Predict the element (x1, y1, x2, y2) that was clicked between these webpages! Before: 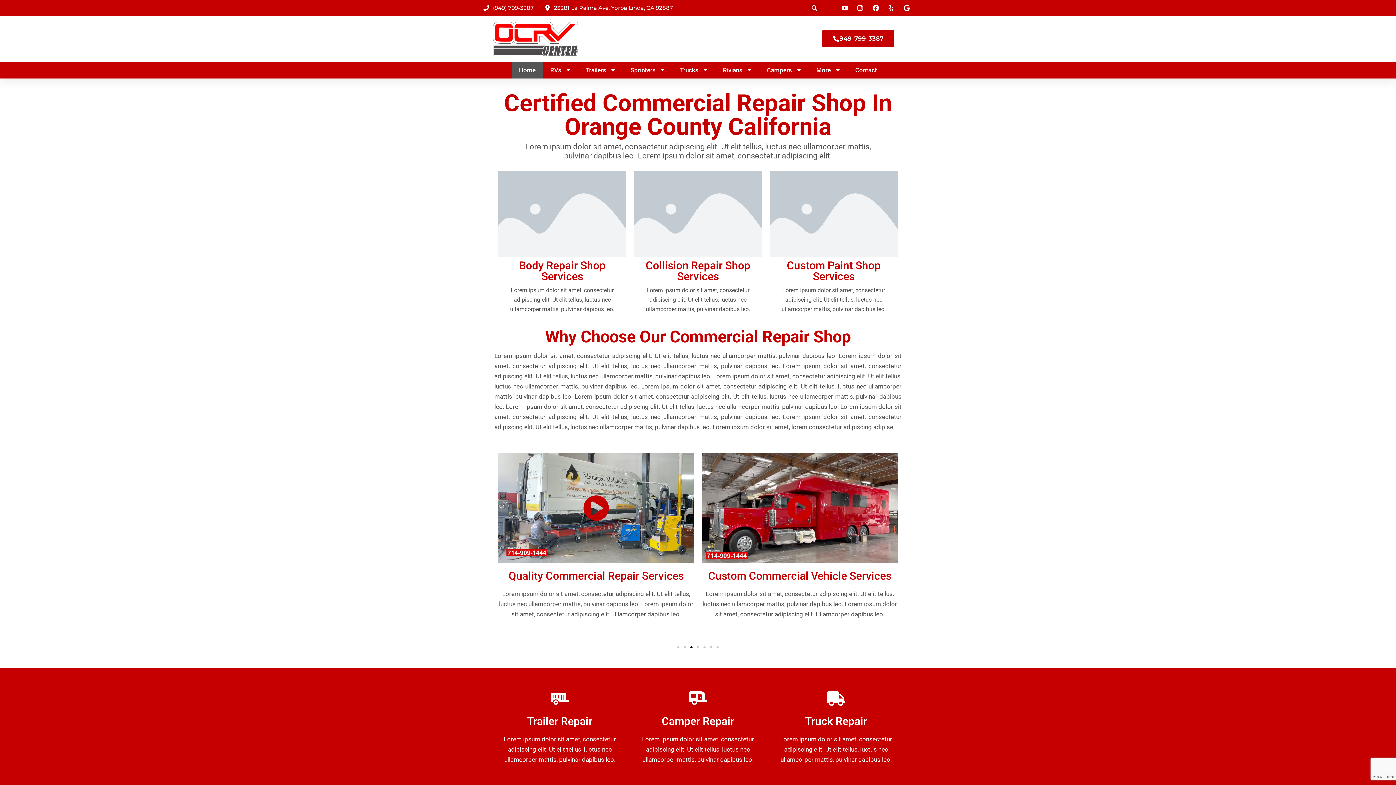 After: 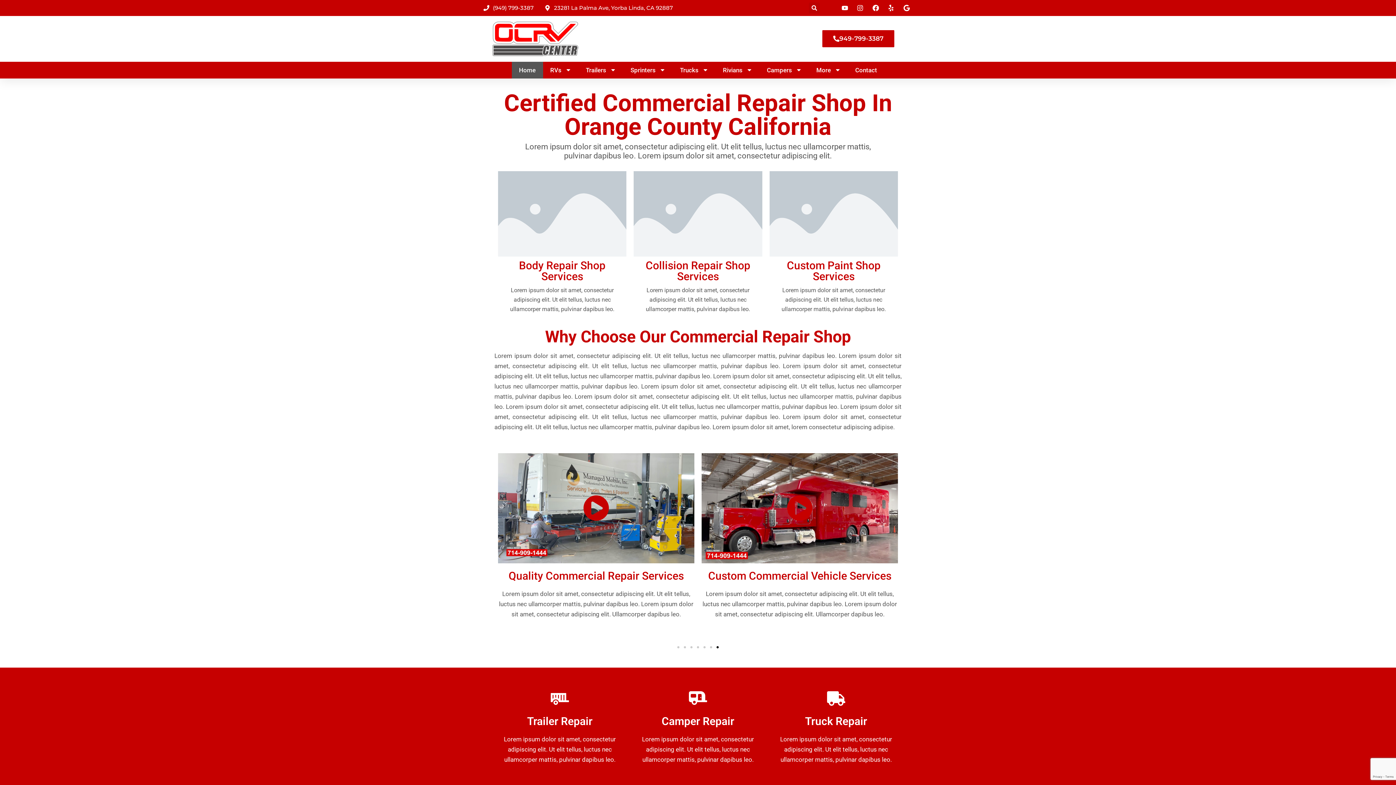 Action: label: Go to slide 7 bbox: (716, 646, 718, 648)